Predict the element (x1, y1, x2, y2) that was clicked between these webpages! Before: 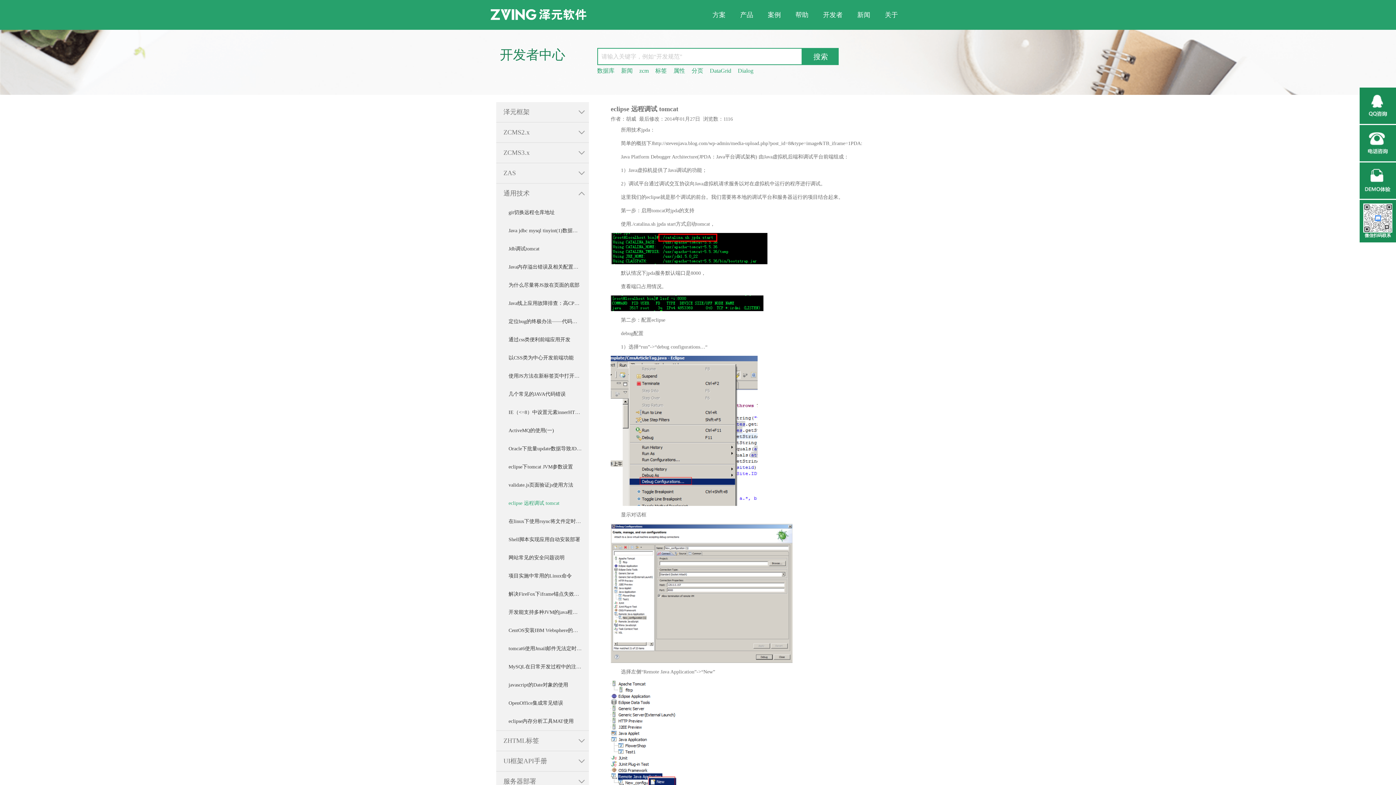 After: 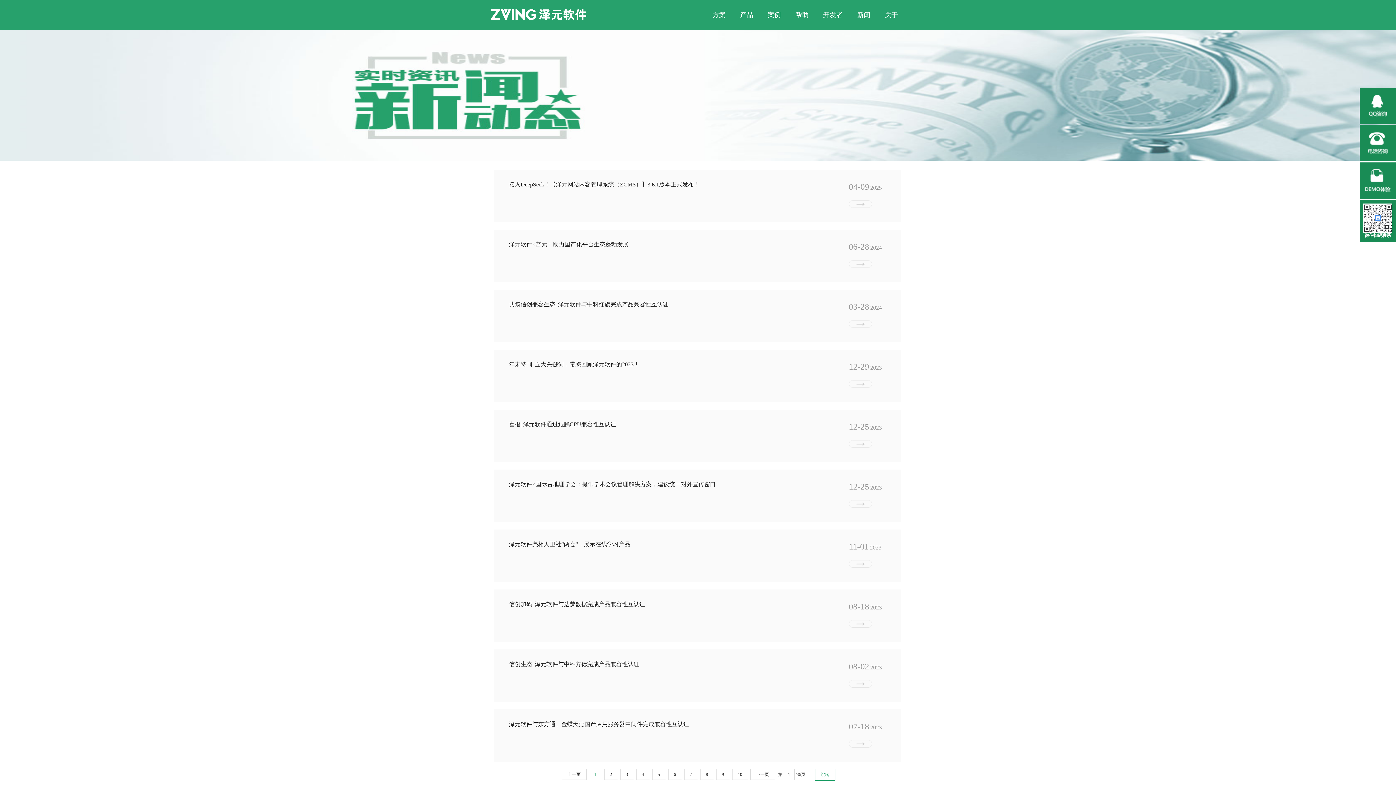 Action: bbox: (857, 11, 870, 18) label: 新闻